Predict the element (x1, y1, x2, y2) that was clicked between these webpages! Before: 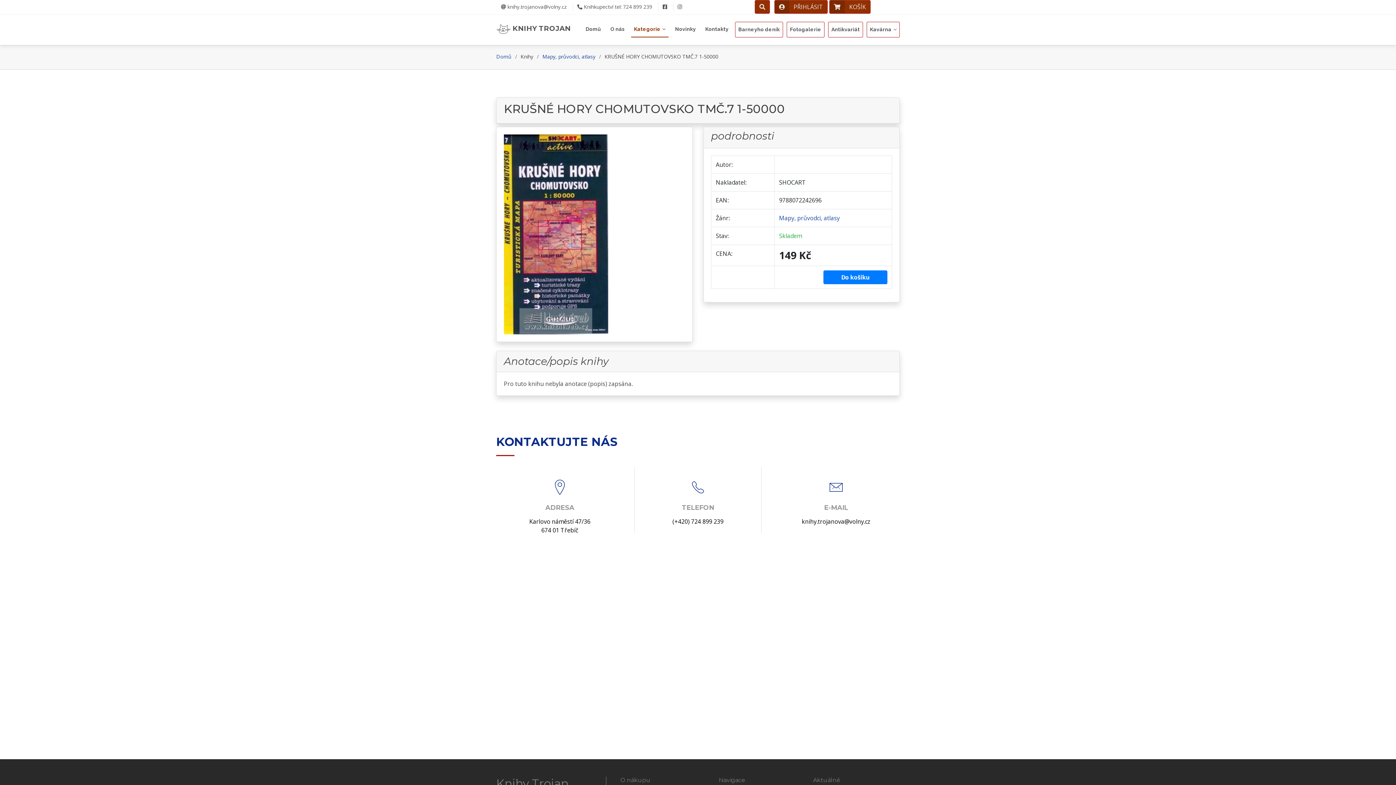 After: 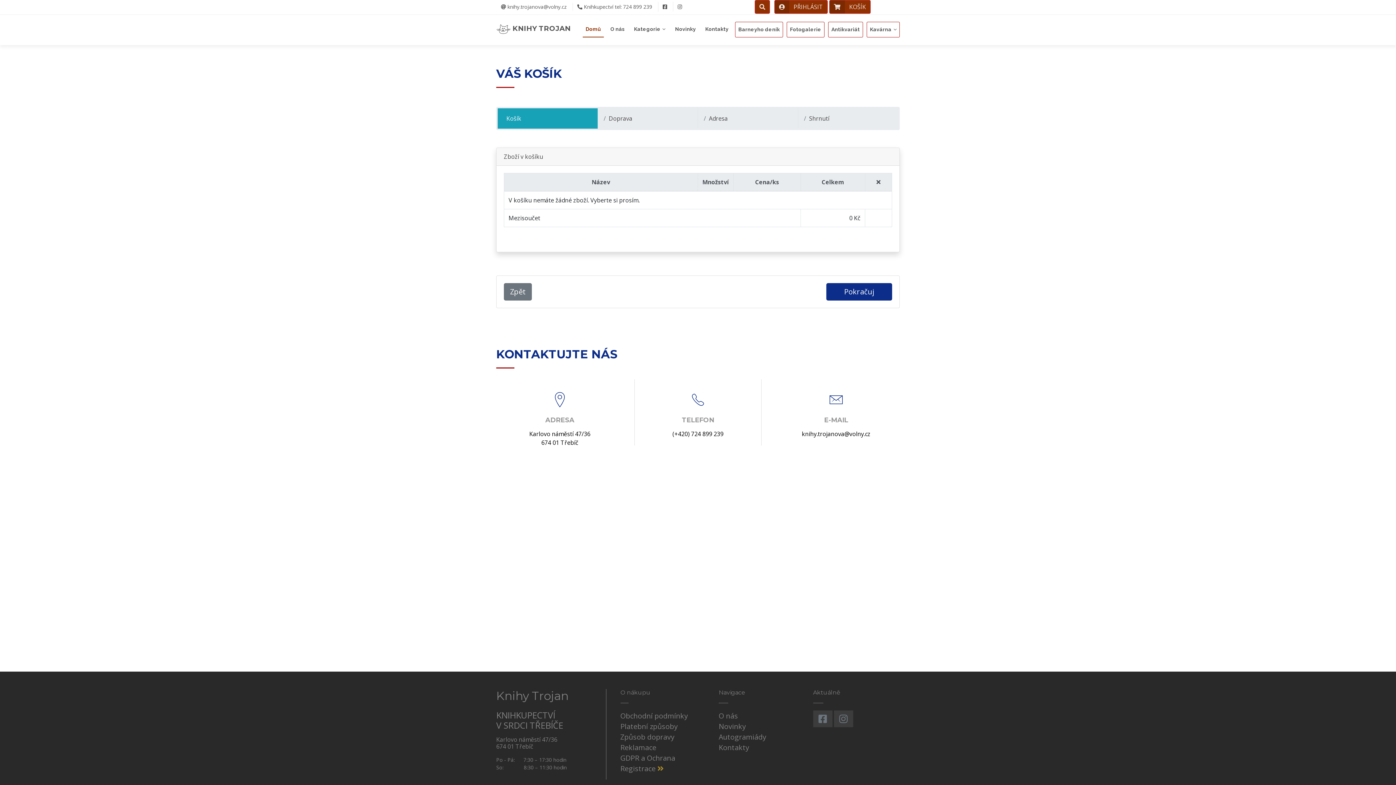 Action: bbox: (829, 0, 870, 13) label: KOŠÍK